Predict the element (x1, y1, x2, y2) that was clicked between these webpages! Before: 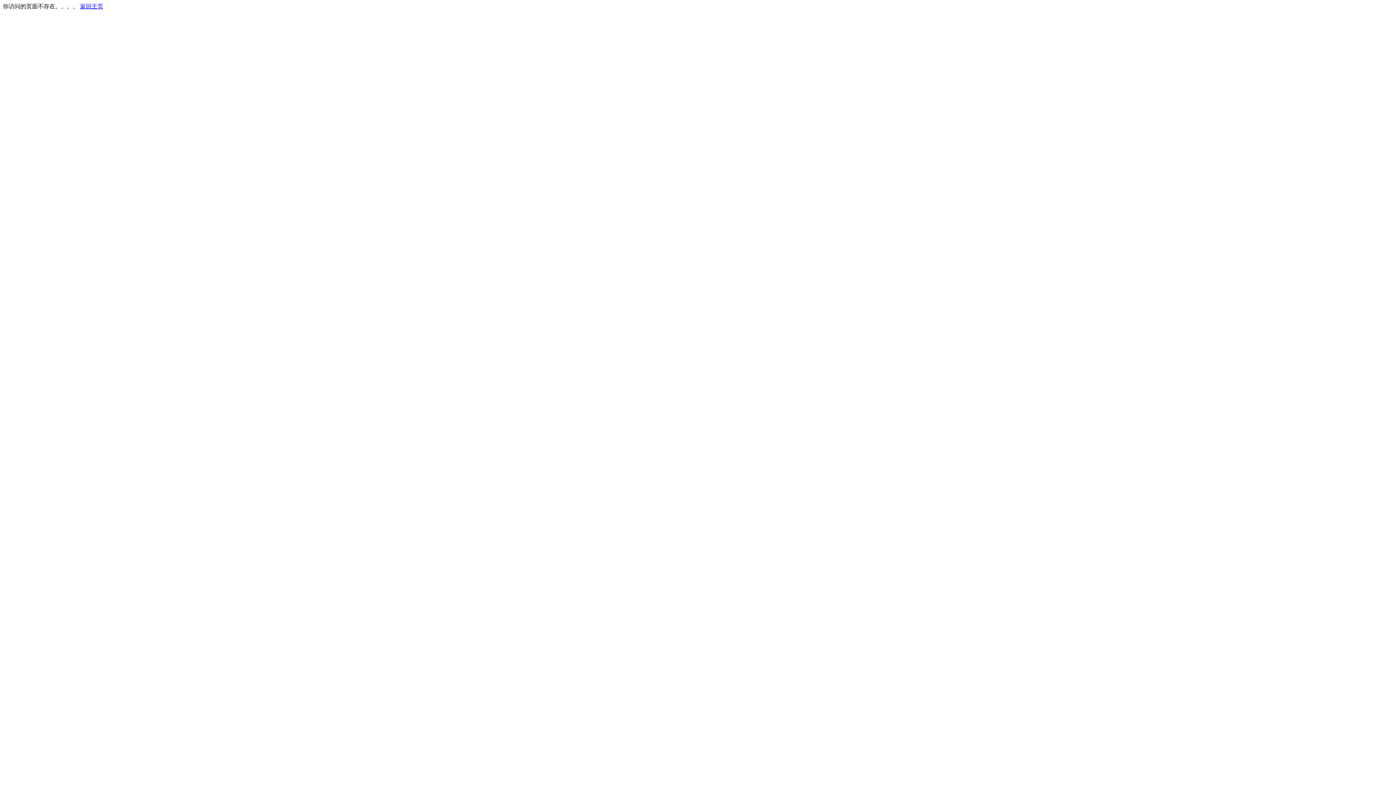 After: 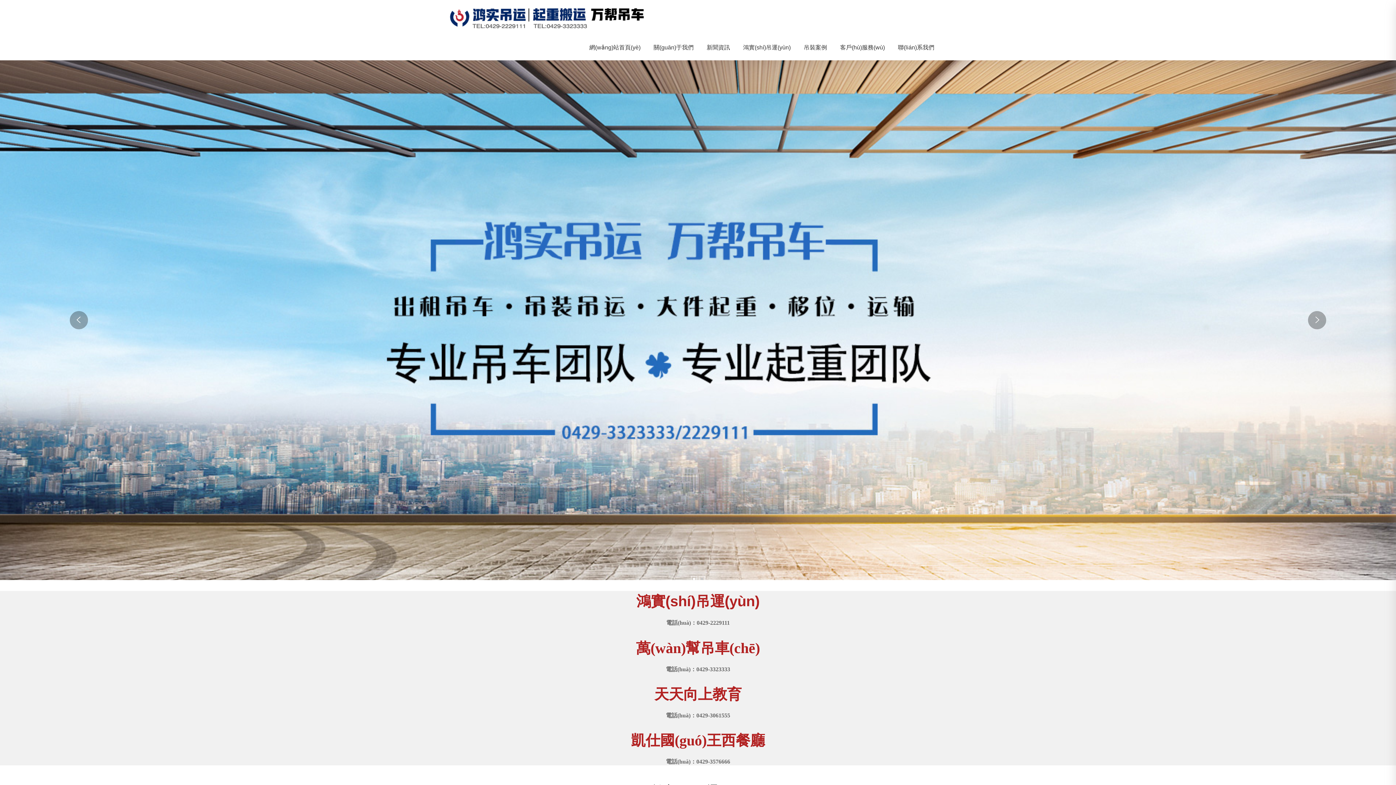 Action: label: 返回主页 bbox: (80, 3, 103, 9)